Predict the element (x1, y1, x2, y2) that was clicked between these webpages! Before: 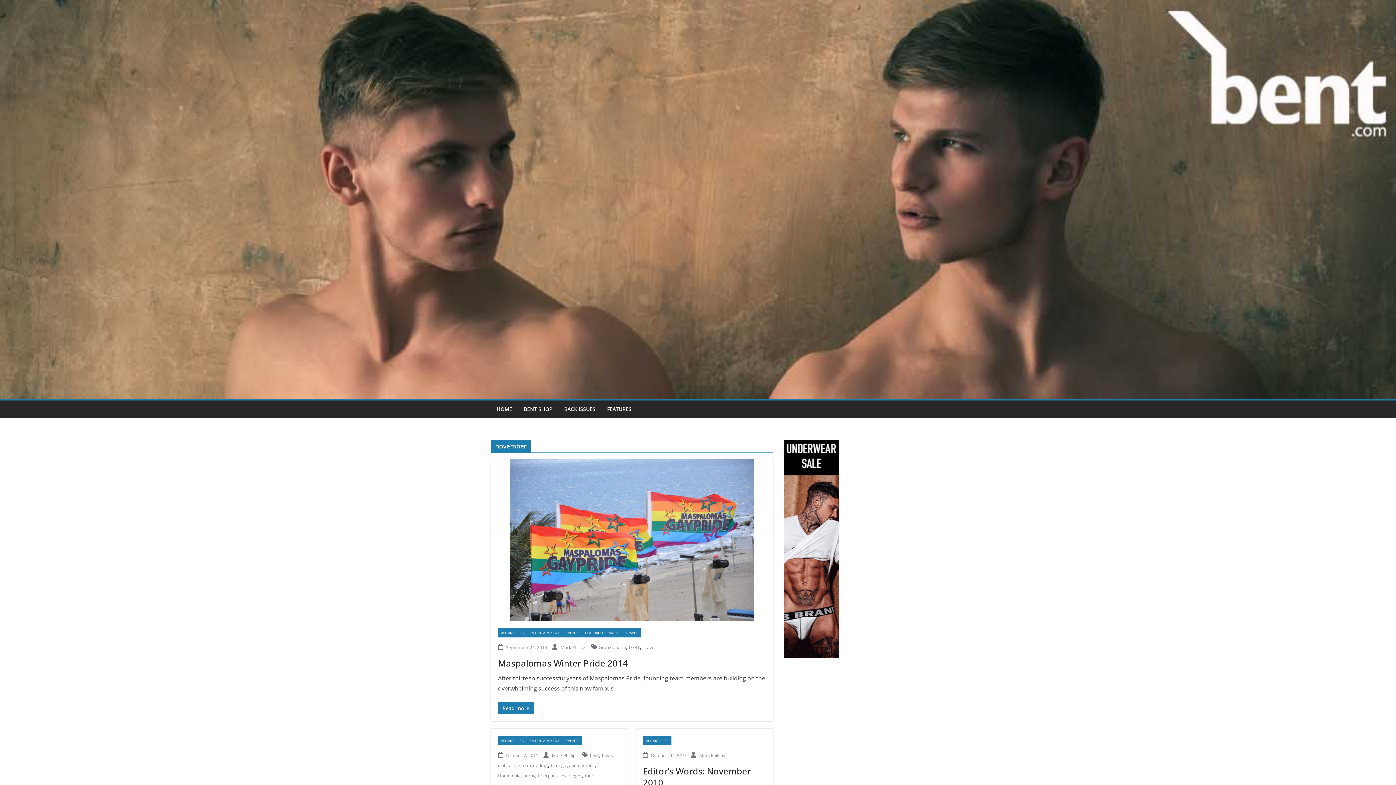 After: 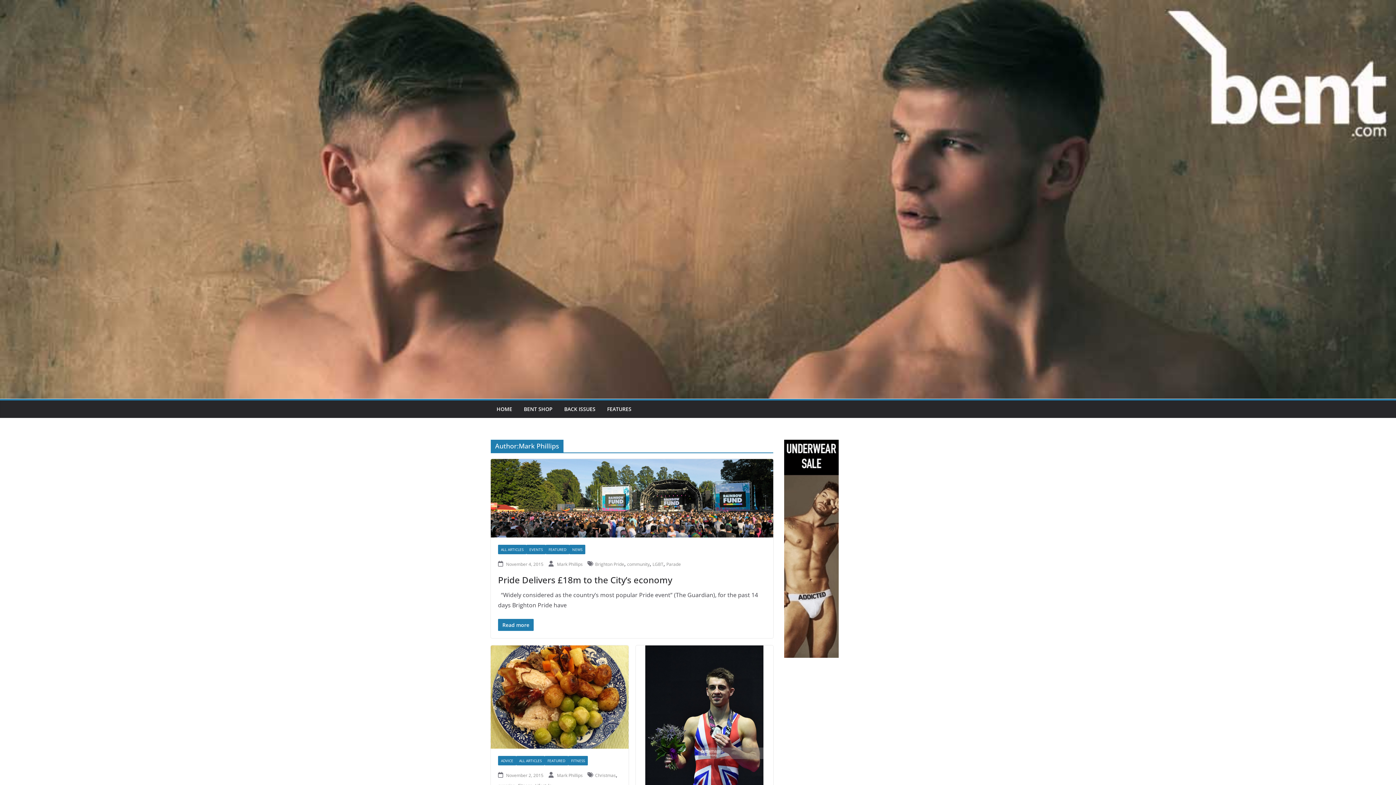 Action: label: Mark Phillips bbox: (699, 752, 725, 758)